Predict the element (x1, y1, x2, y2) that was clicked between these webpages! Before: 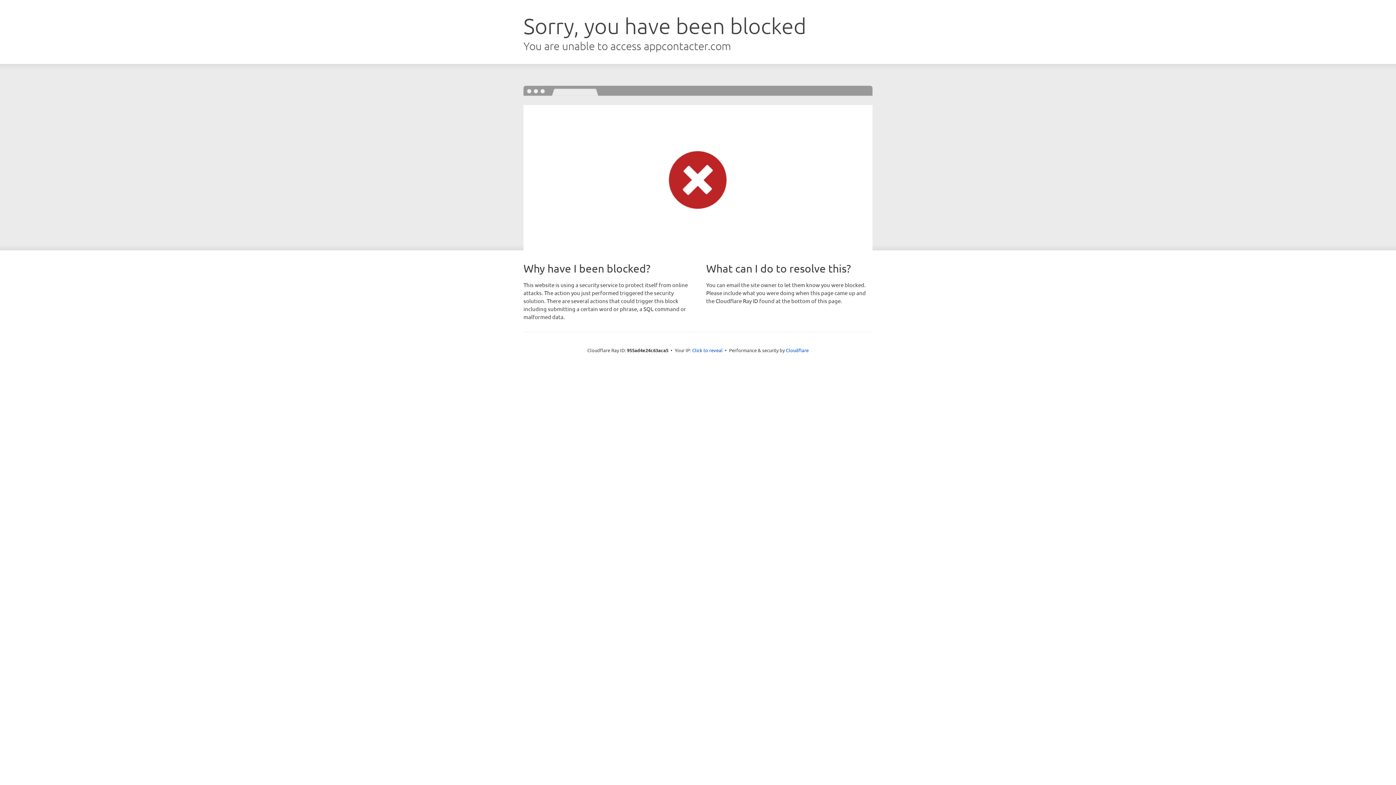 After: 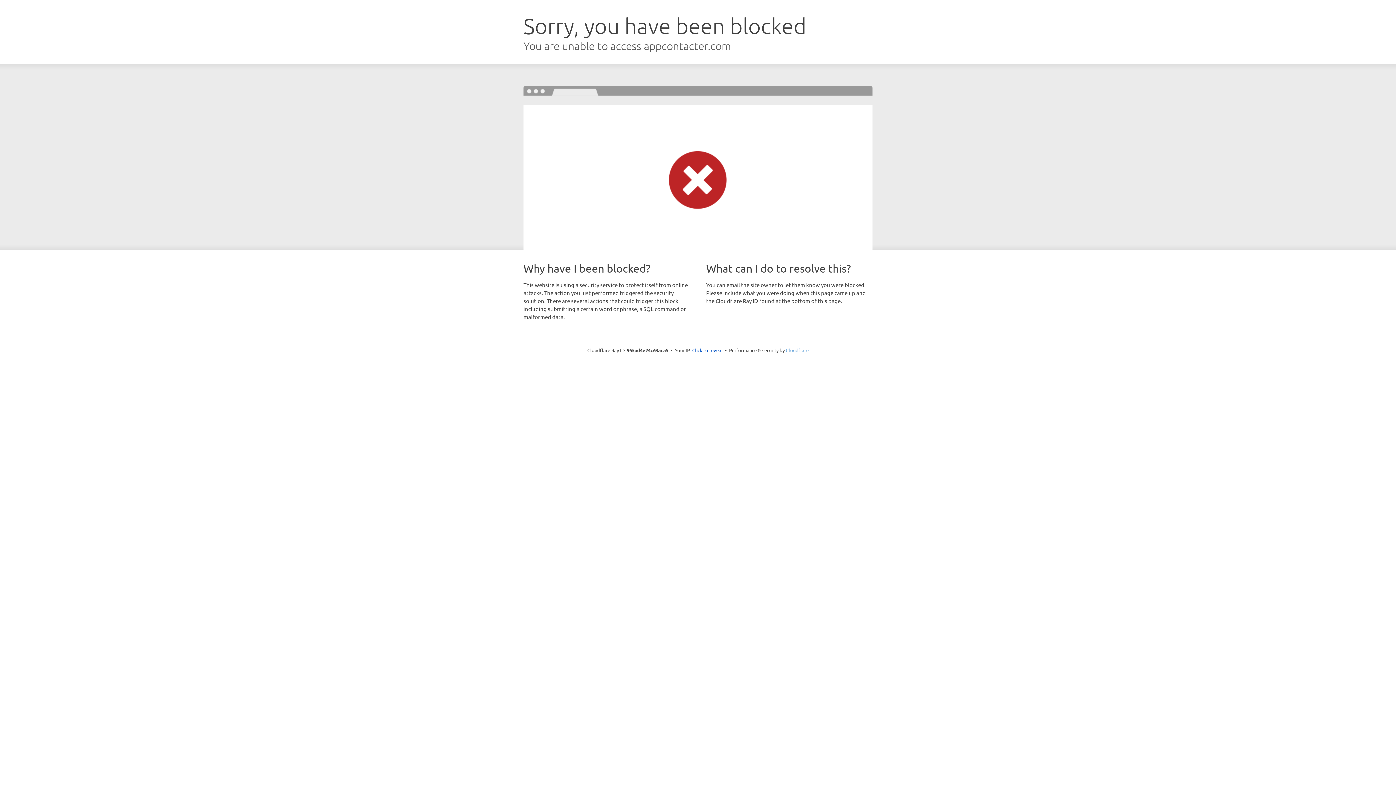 Action: label: Cloudflare bbox: (786, 347, 808, 353)